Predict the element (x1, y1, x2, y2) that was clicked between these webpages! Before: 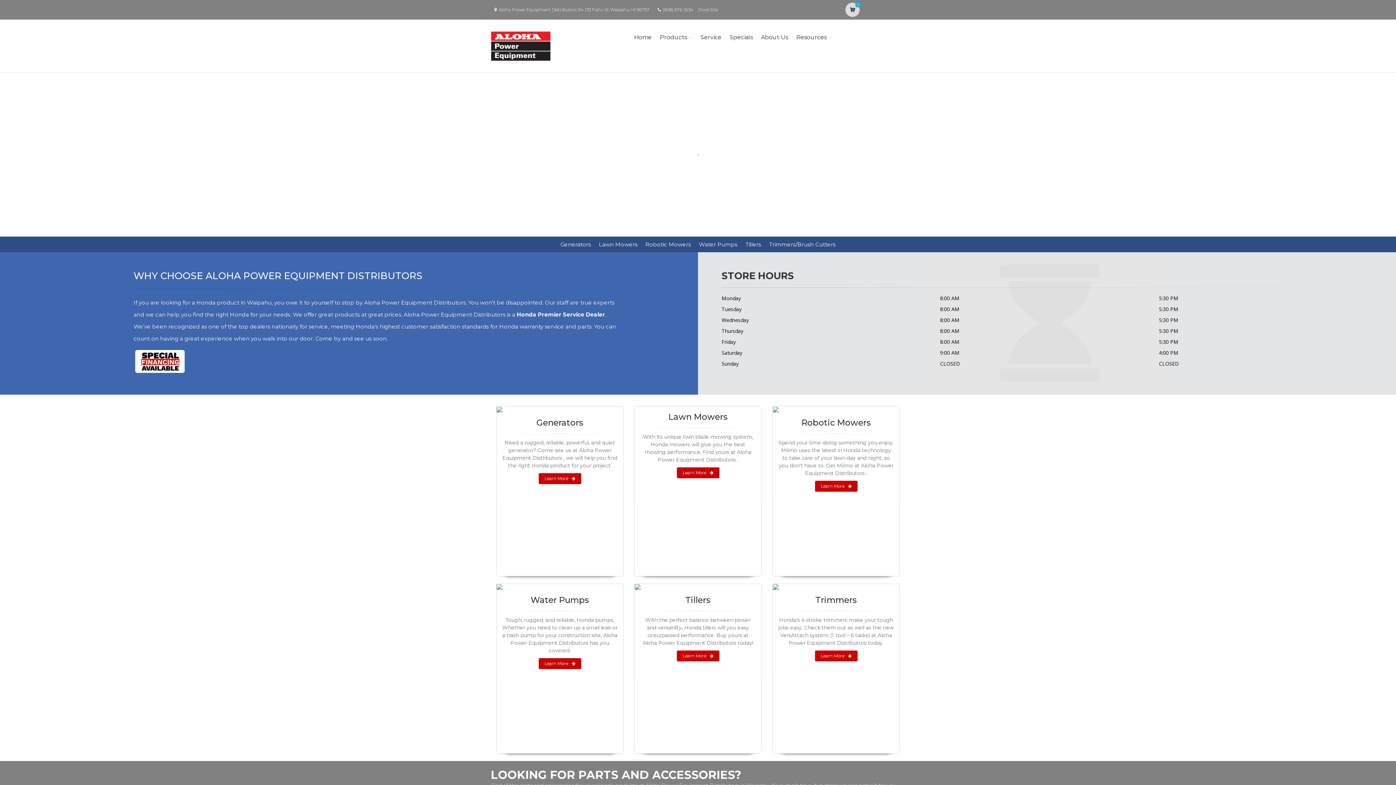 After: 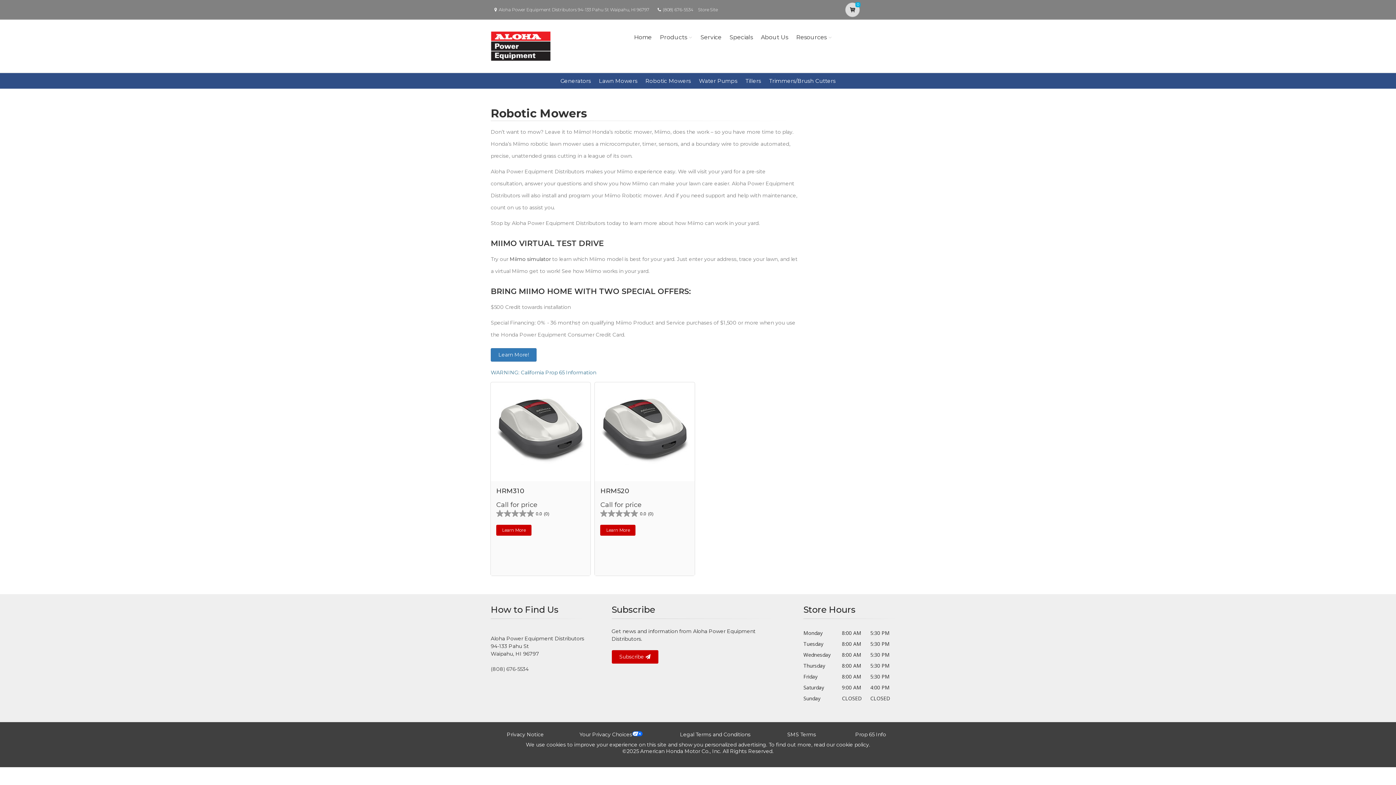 Action: bbox: (645, 241, 691, 248) label: Robotic Mowers